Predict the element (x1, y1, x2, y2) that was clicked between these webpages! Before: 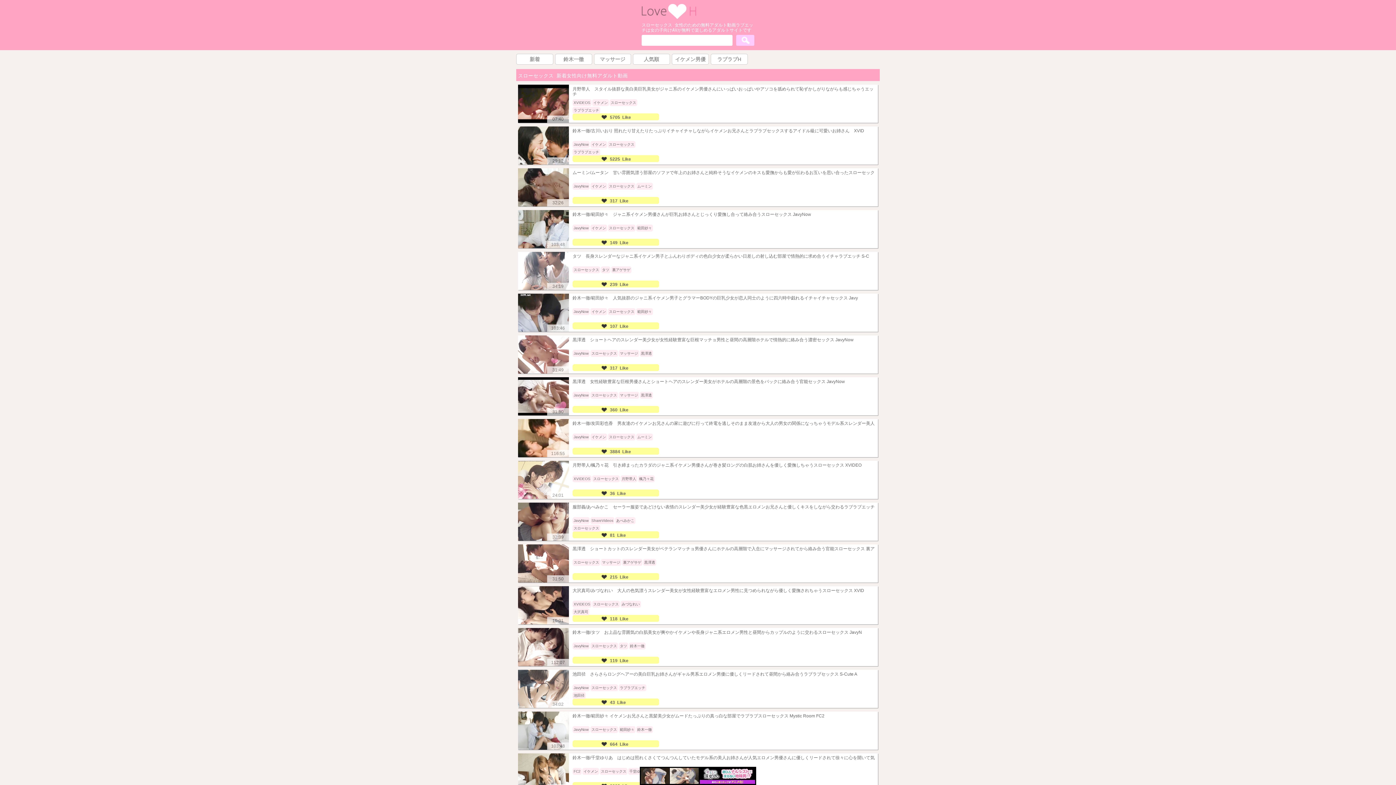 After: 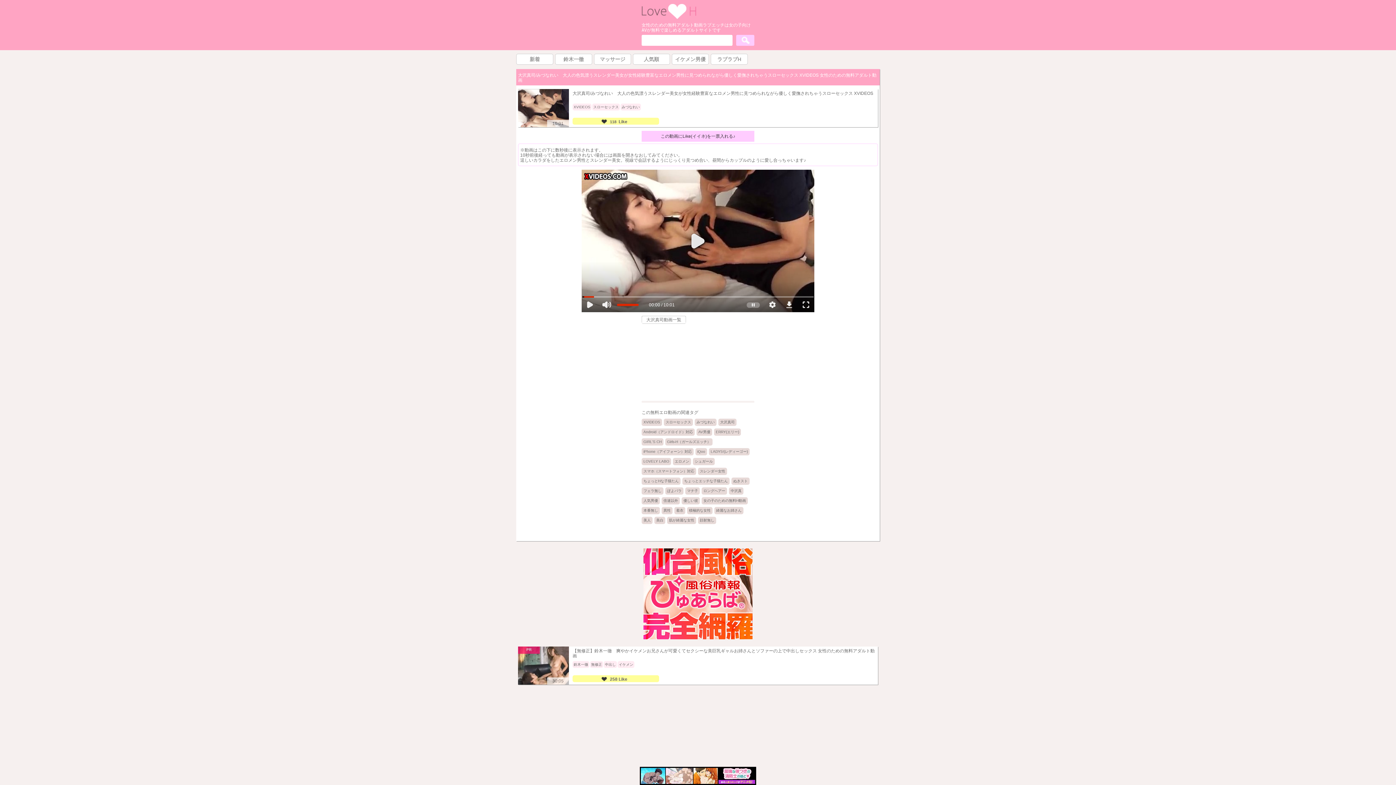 Action: bbox: (516, 586, 880, 624) label: 10:01
大沢真司/みづなれい　大人の色気漂うスレンダー美女が女性経験豊富なエロメン男性に見つめられながら優しく愛撫されちゃうスローセックス XVID
XVIDEOS
スローセックス
みづなれい
大沢真司


118  Like